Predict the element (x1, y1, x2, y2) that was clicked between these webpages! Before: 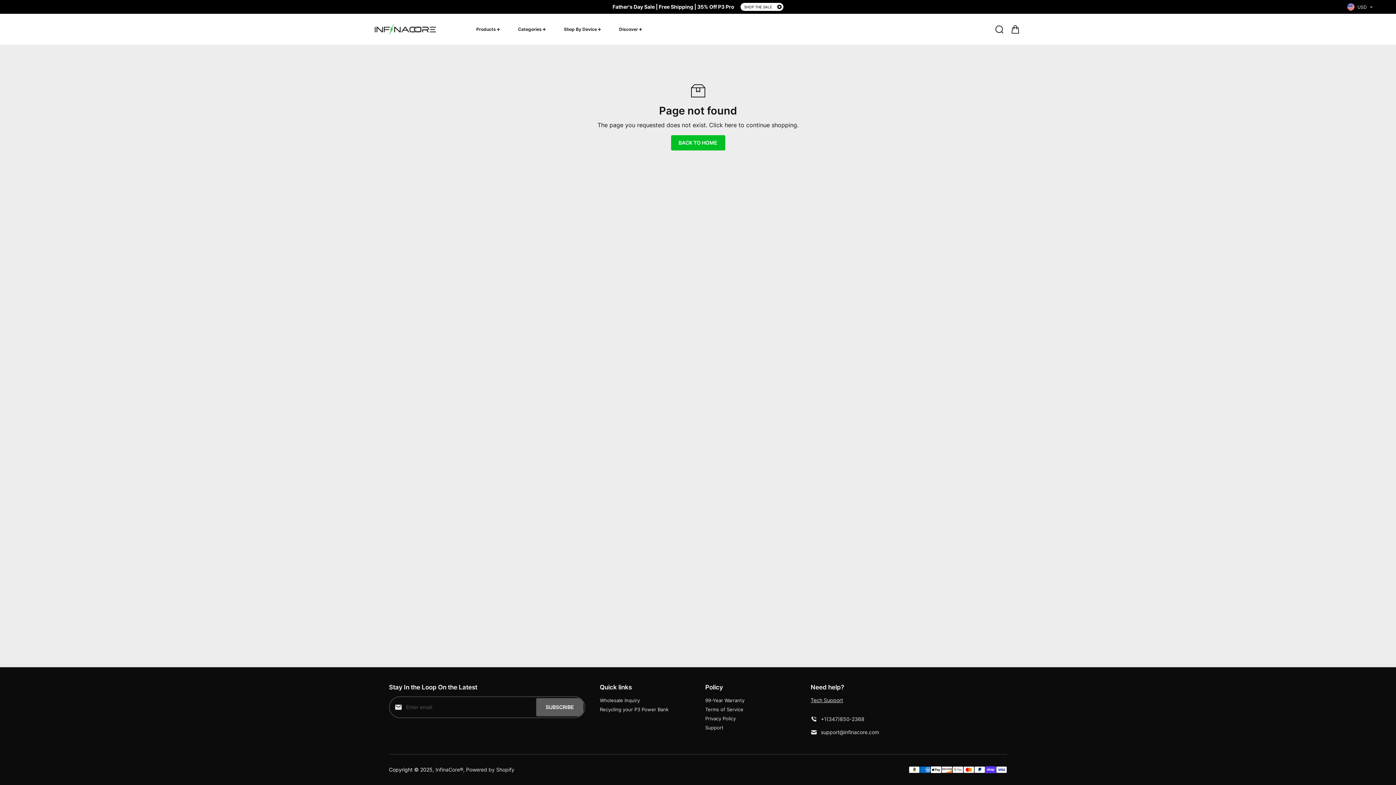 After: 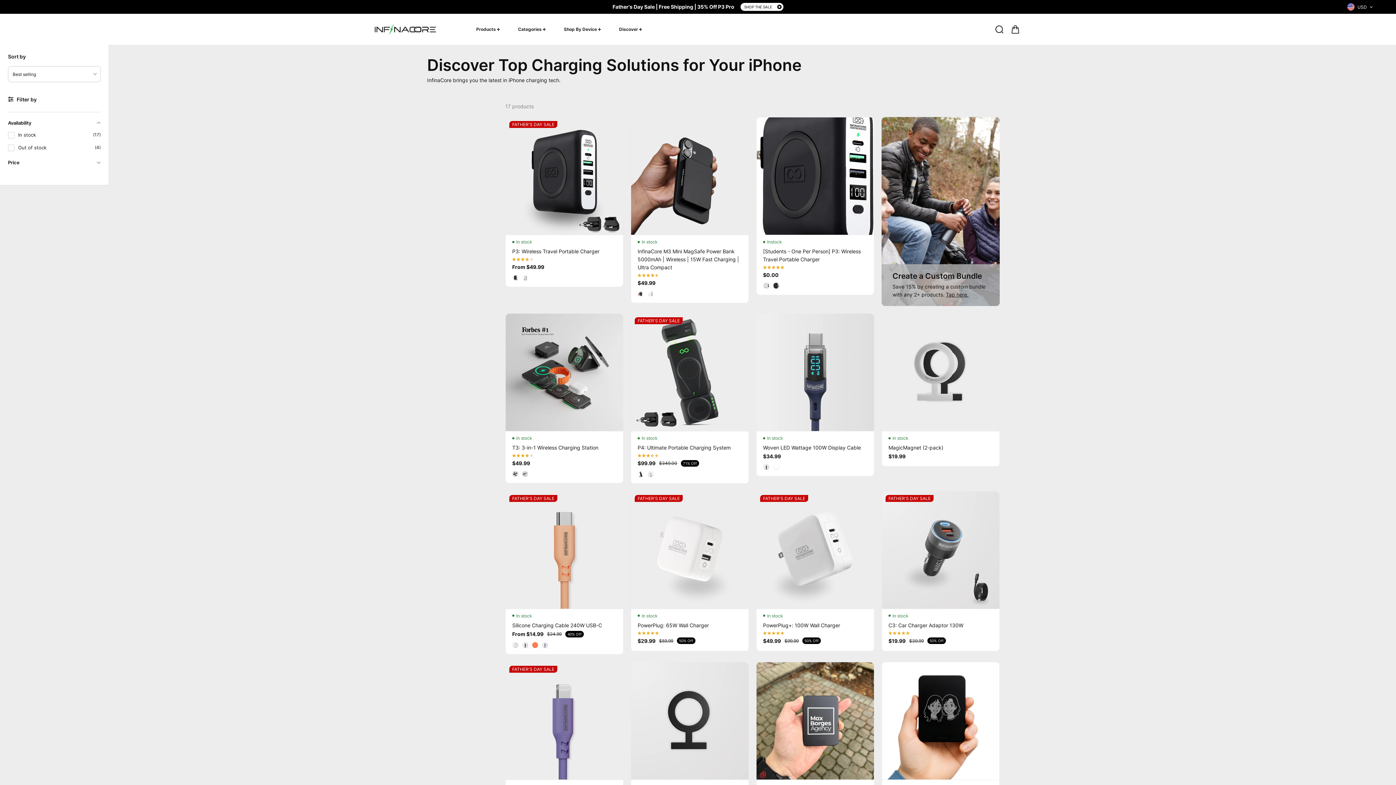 Action: label: Shop By Device  bbox: (564, 26, 598, 32)